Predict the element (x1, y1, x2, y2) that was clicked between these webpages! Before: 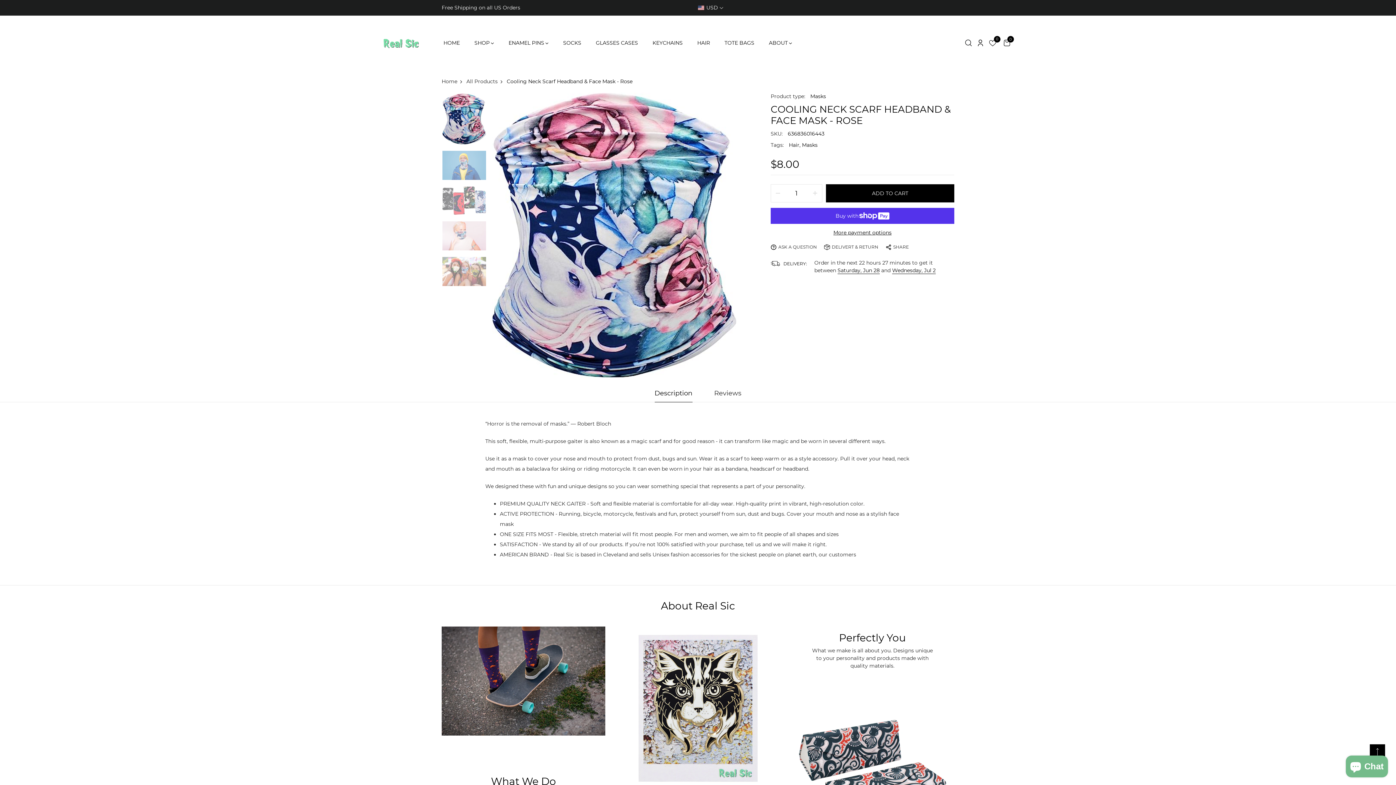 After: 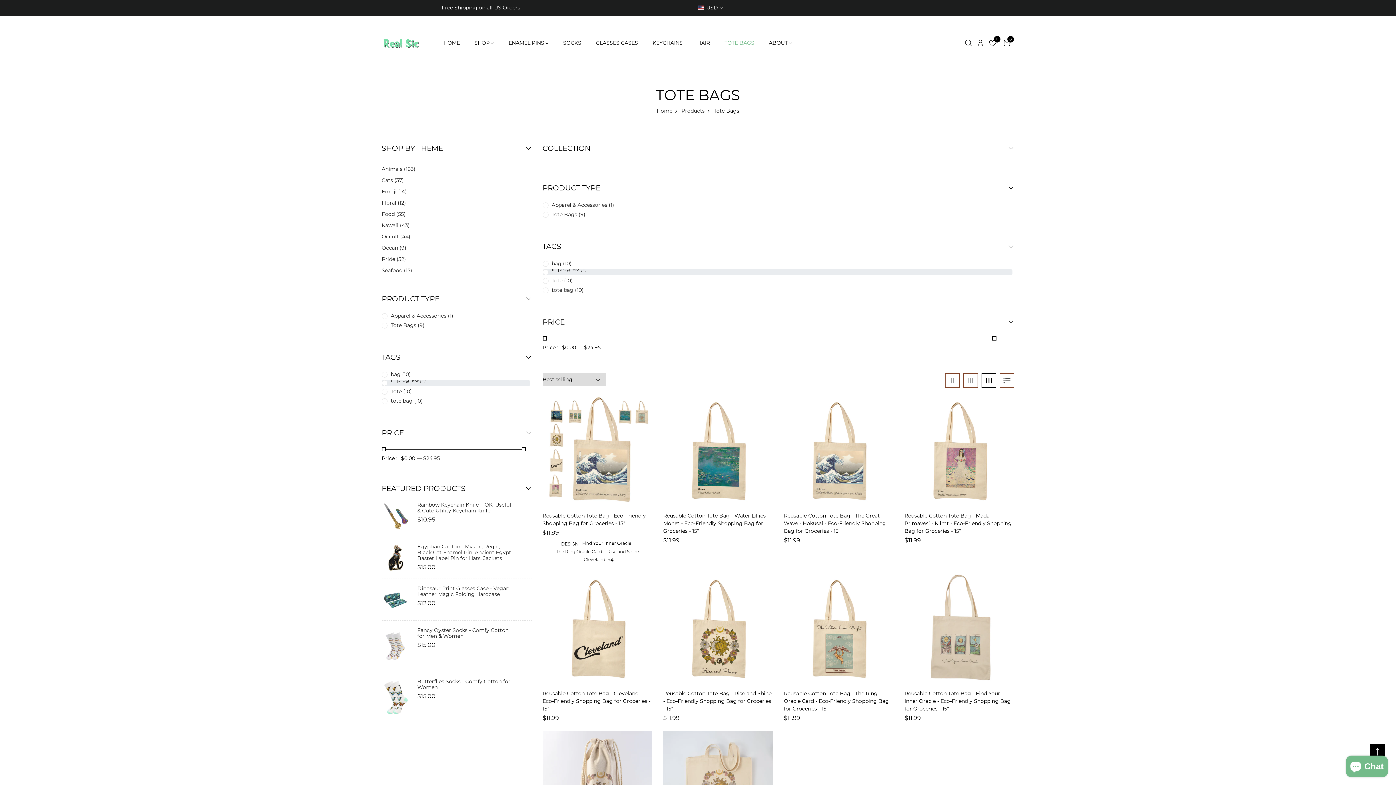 Action: bbox: (724, 39, 754, 46) label: TOTE BAGS